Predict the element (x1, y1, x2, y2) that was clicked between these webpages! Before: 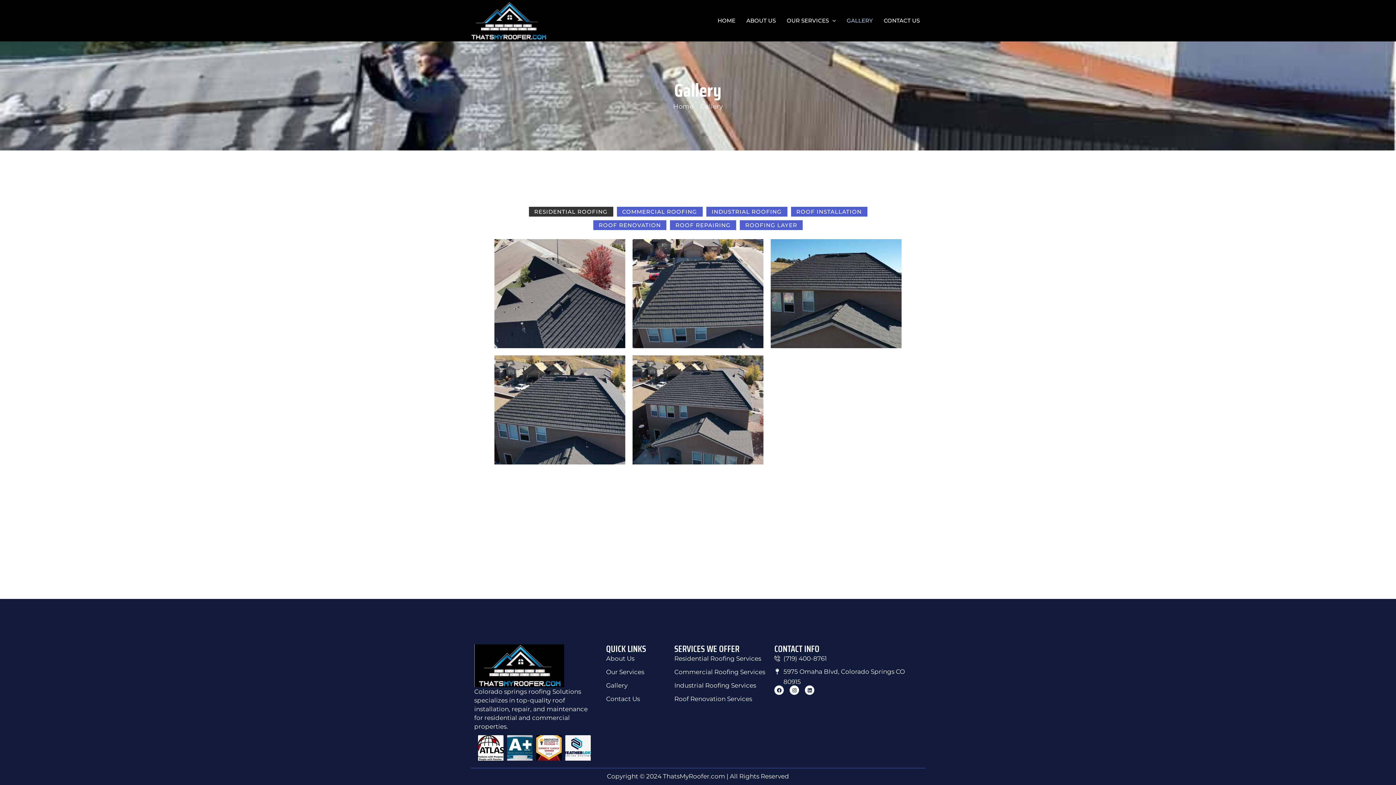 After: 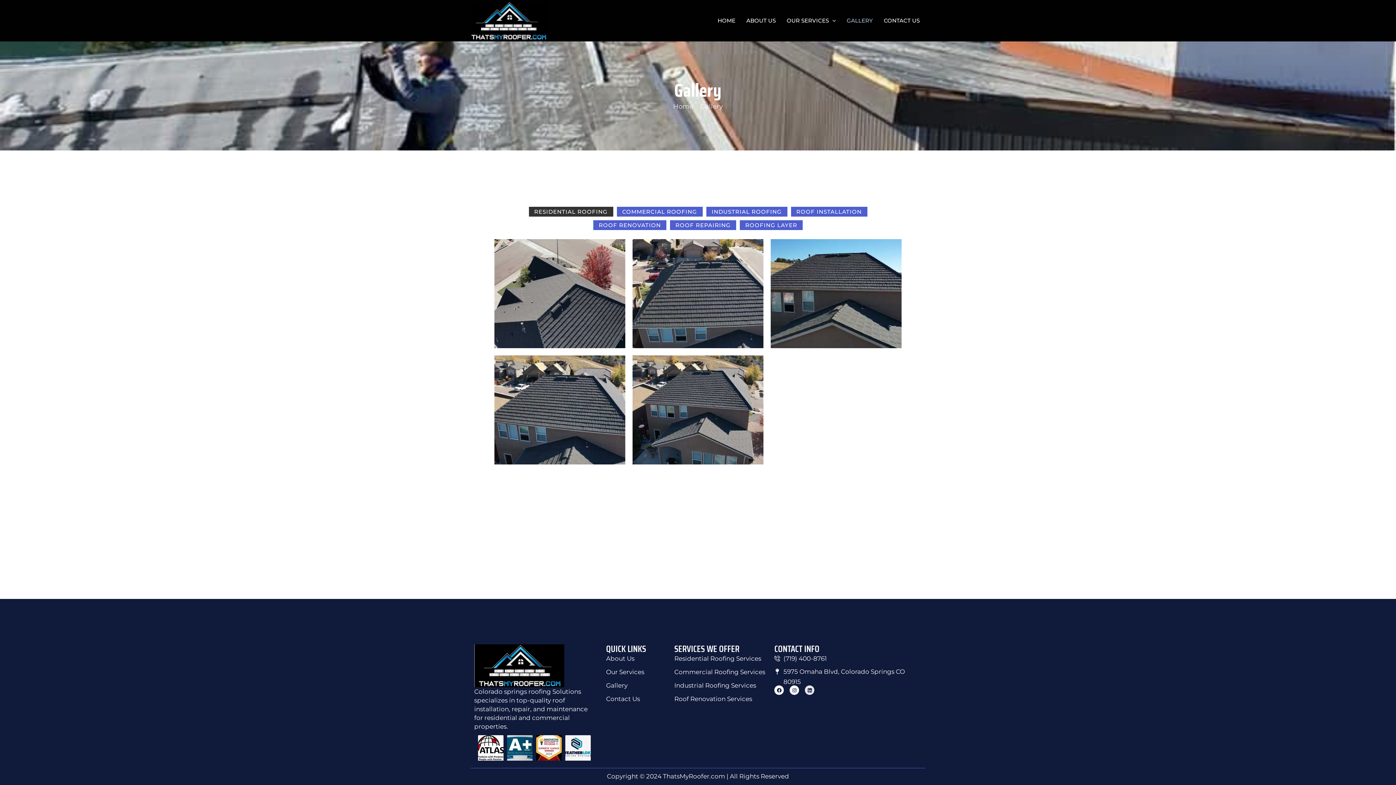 Action: bbox: (805, 685, 814, 695) label: Linkedin